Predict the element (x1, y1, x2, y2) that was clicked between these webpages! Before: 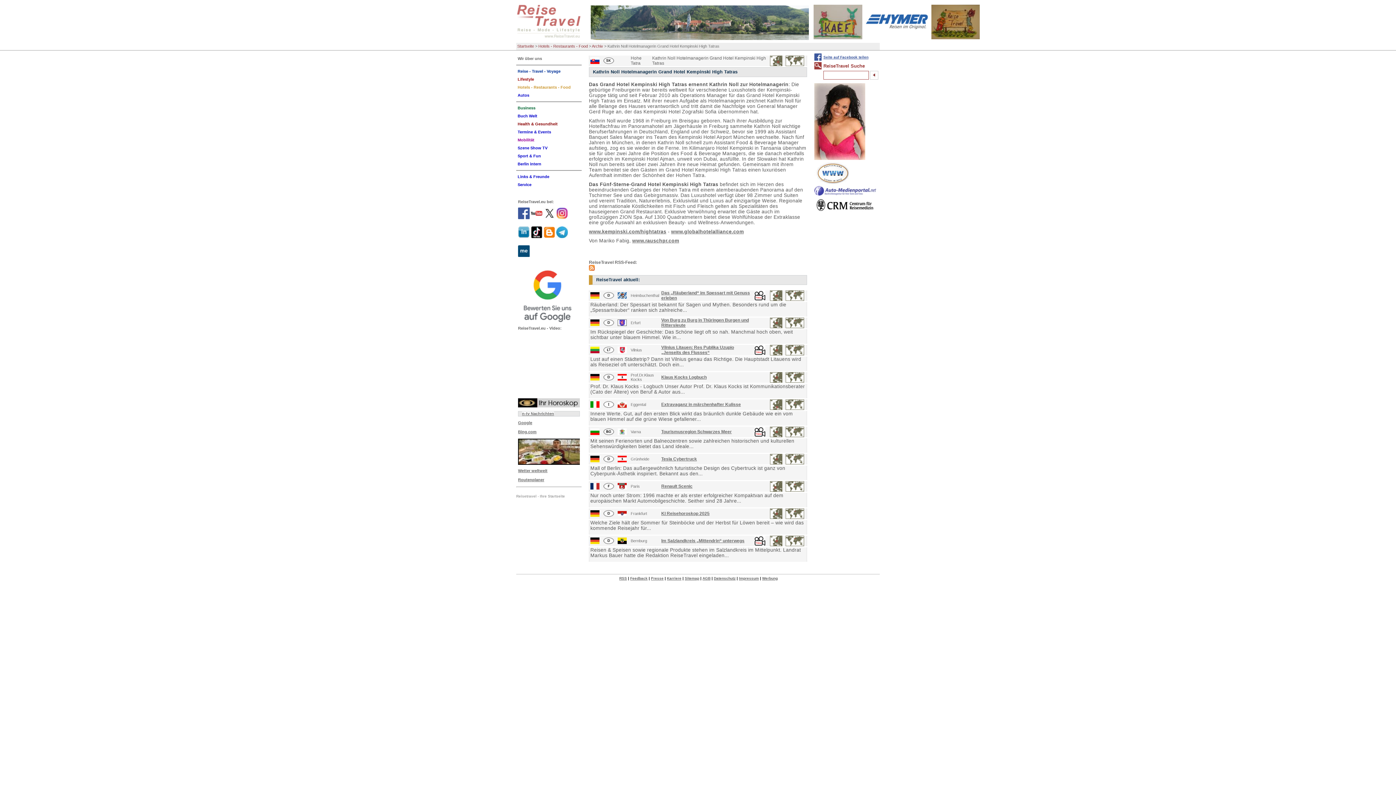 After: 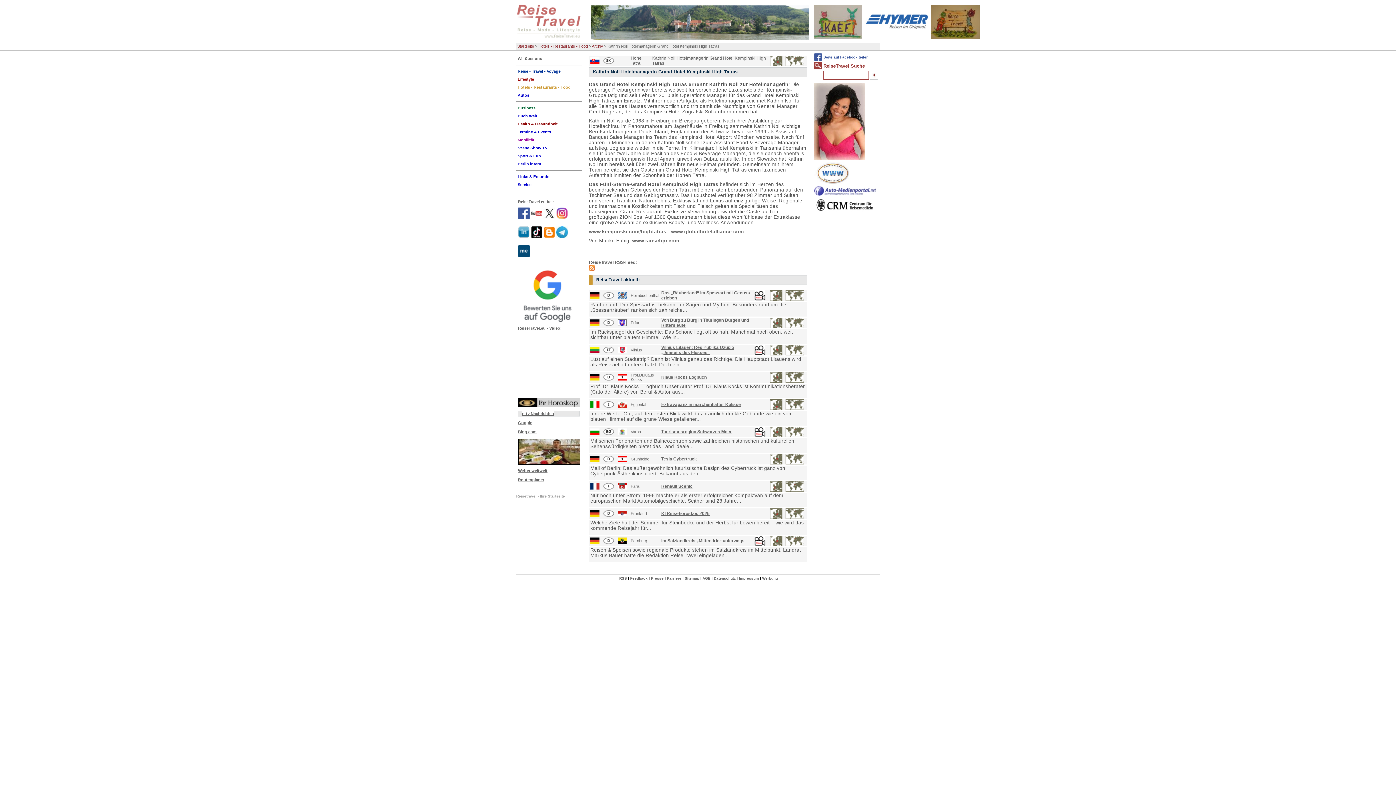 Action: bbox: (518, 420, 532, 425) label: Google